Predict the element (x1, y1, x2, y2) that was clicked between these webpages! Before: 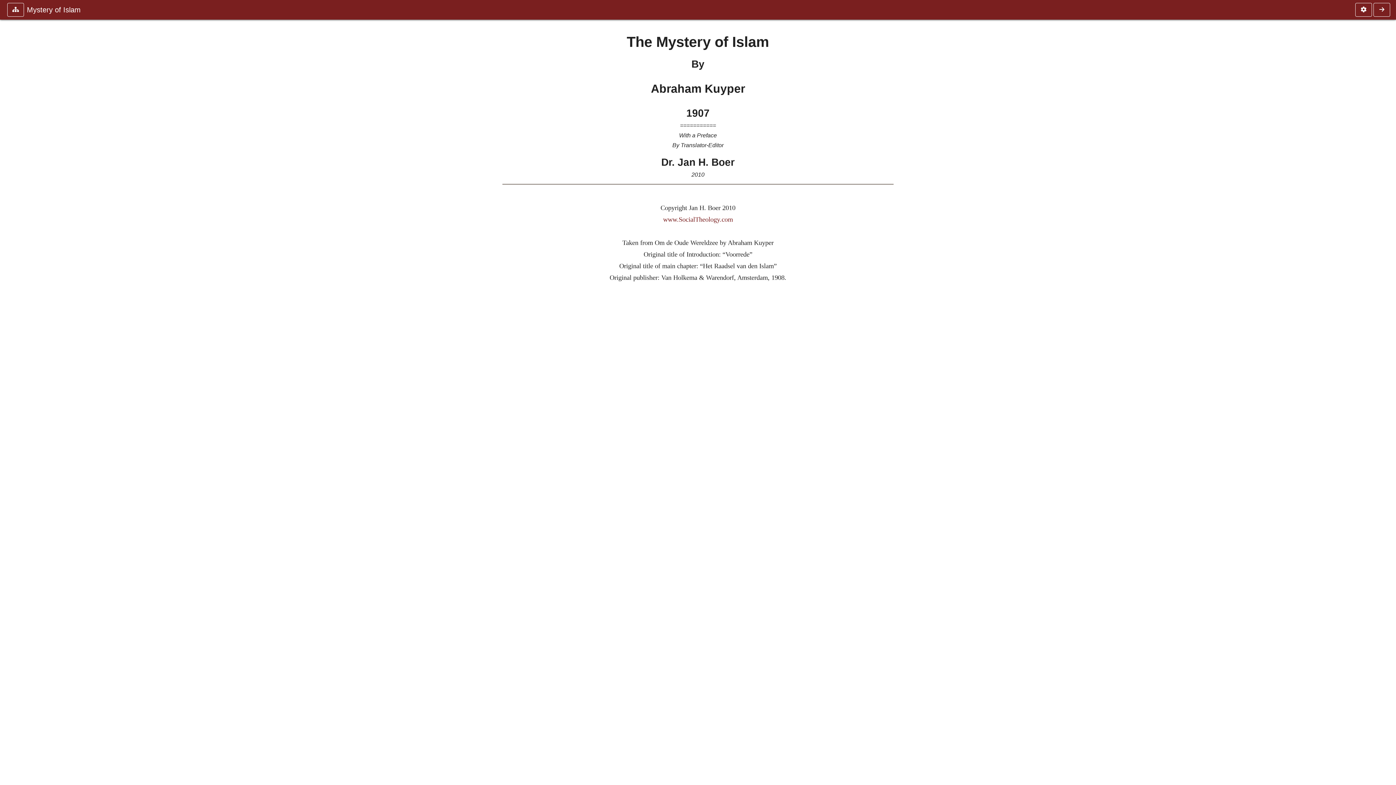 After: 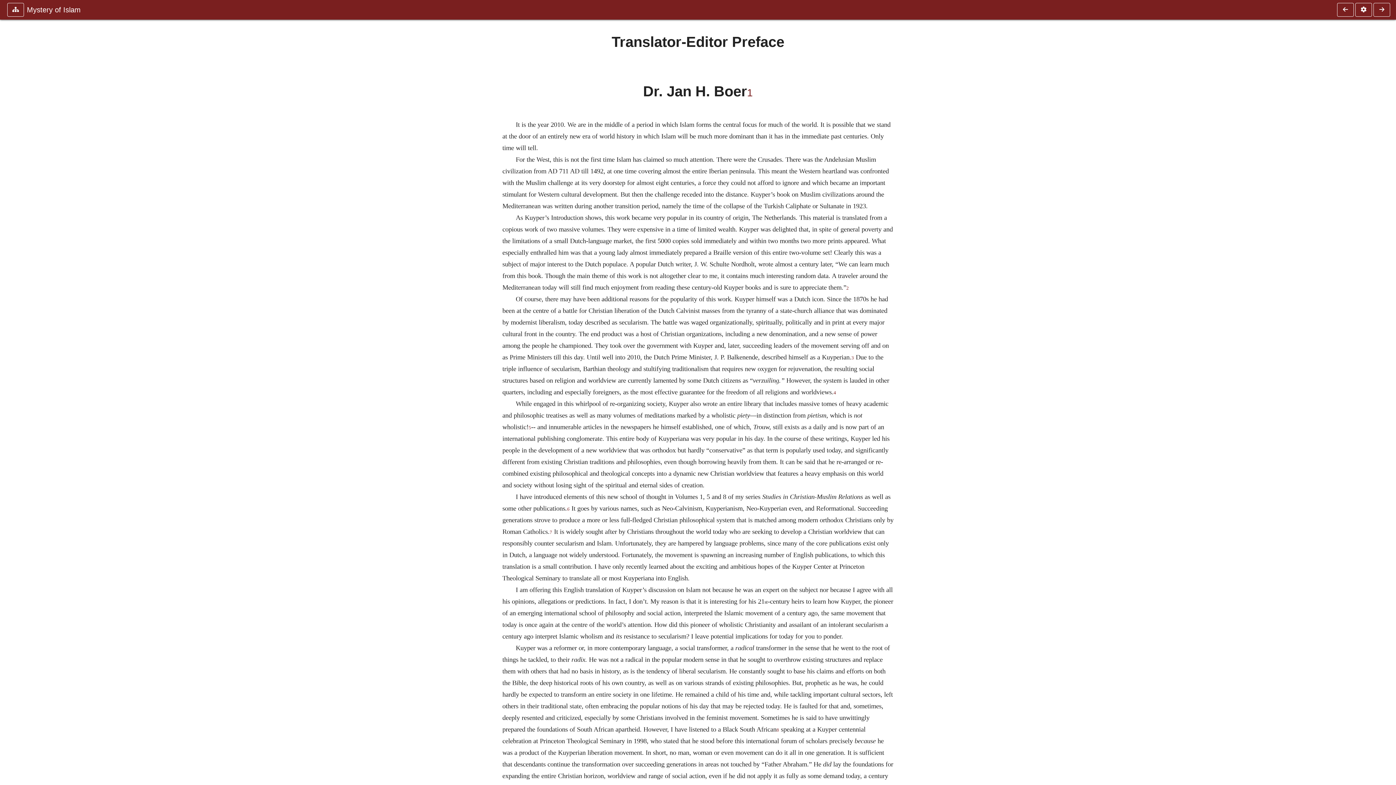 Action: bbox: (1372, 2, 1390, 16)